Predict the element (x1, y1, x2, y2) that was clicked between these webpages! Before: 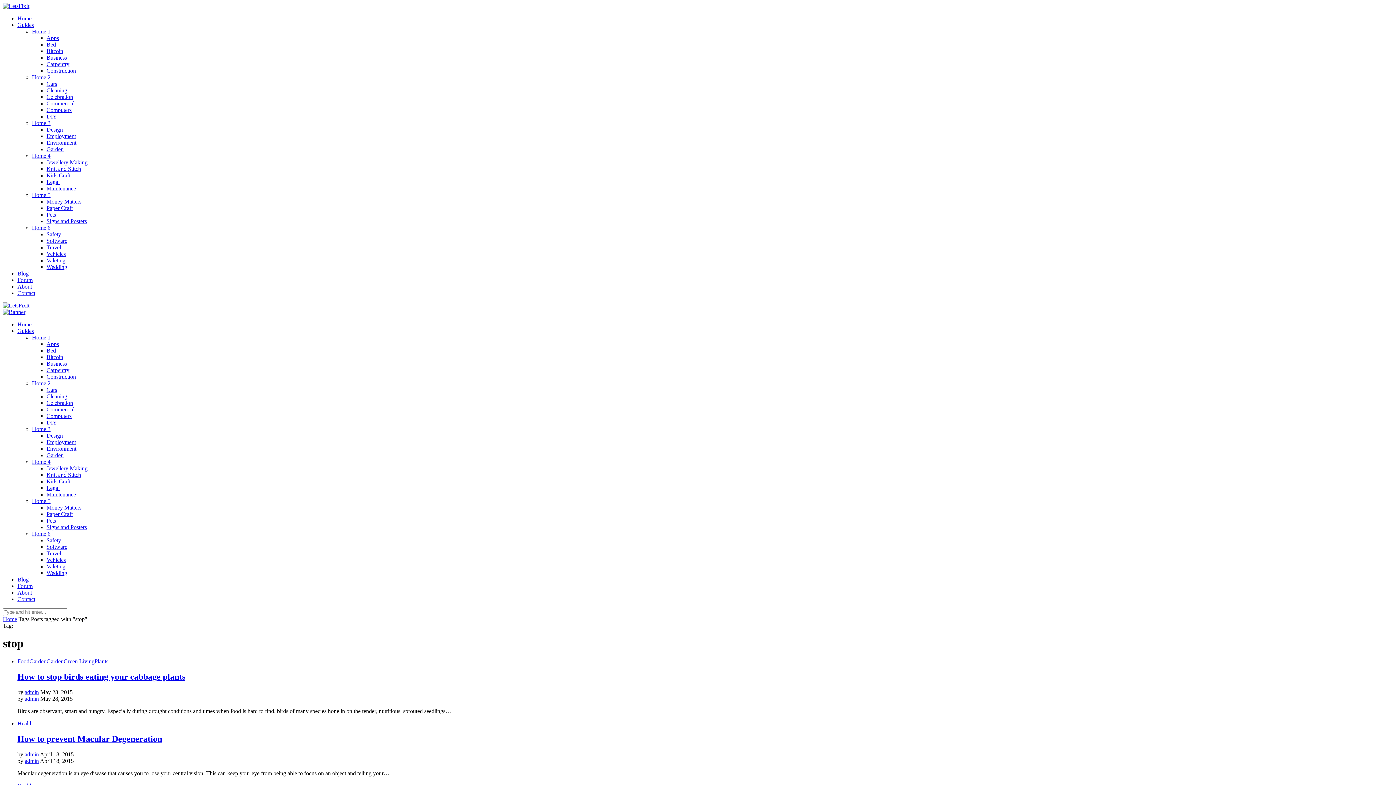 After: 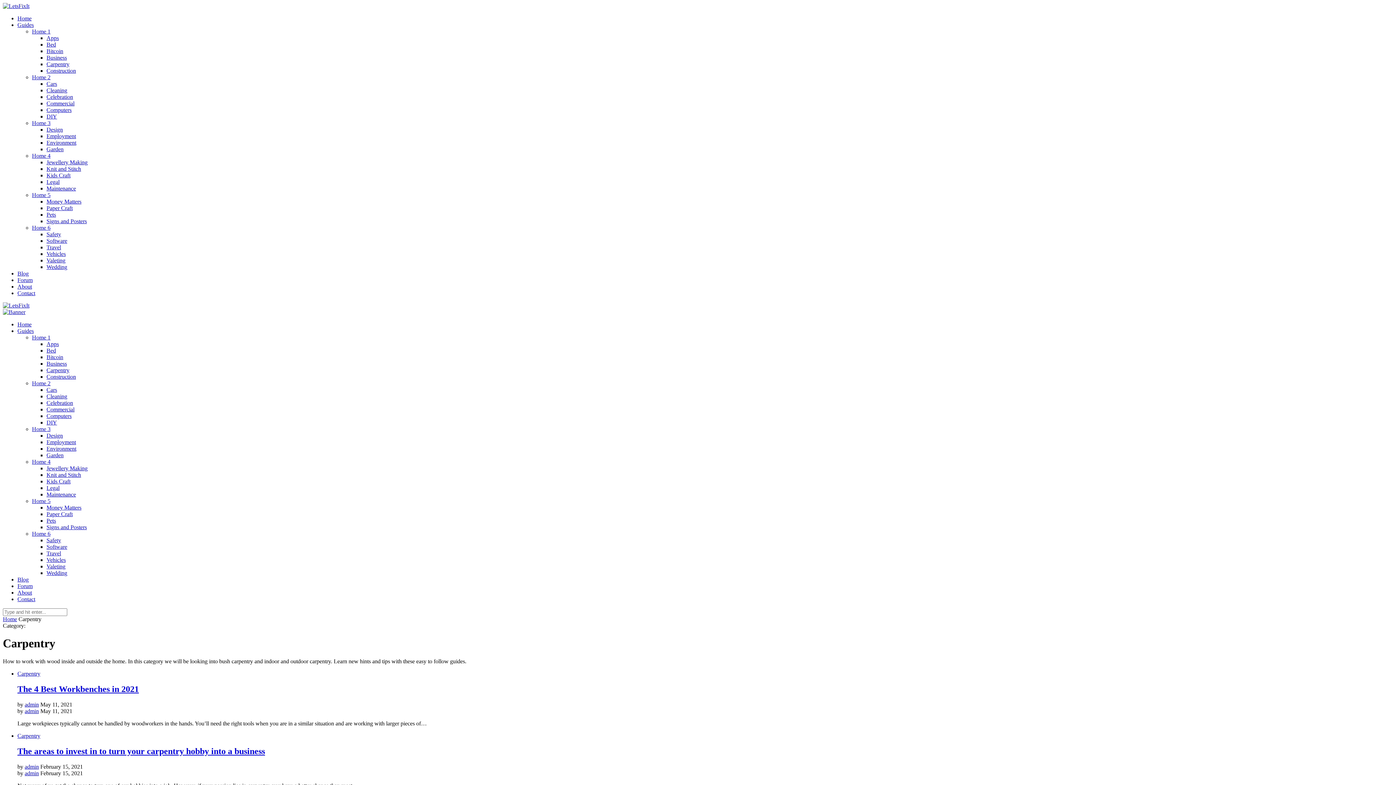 Action: bbox: (46, 367, 69, 373) label: Carpentry